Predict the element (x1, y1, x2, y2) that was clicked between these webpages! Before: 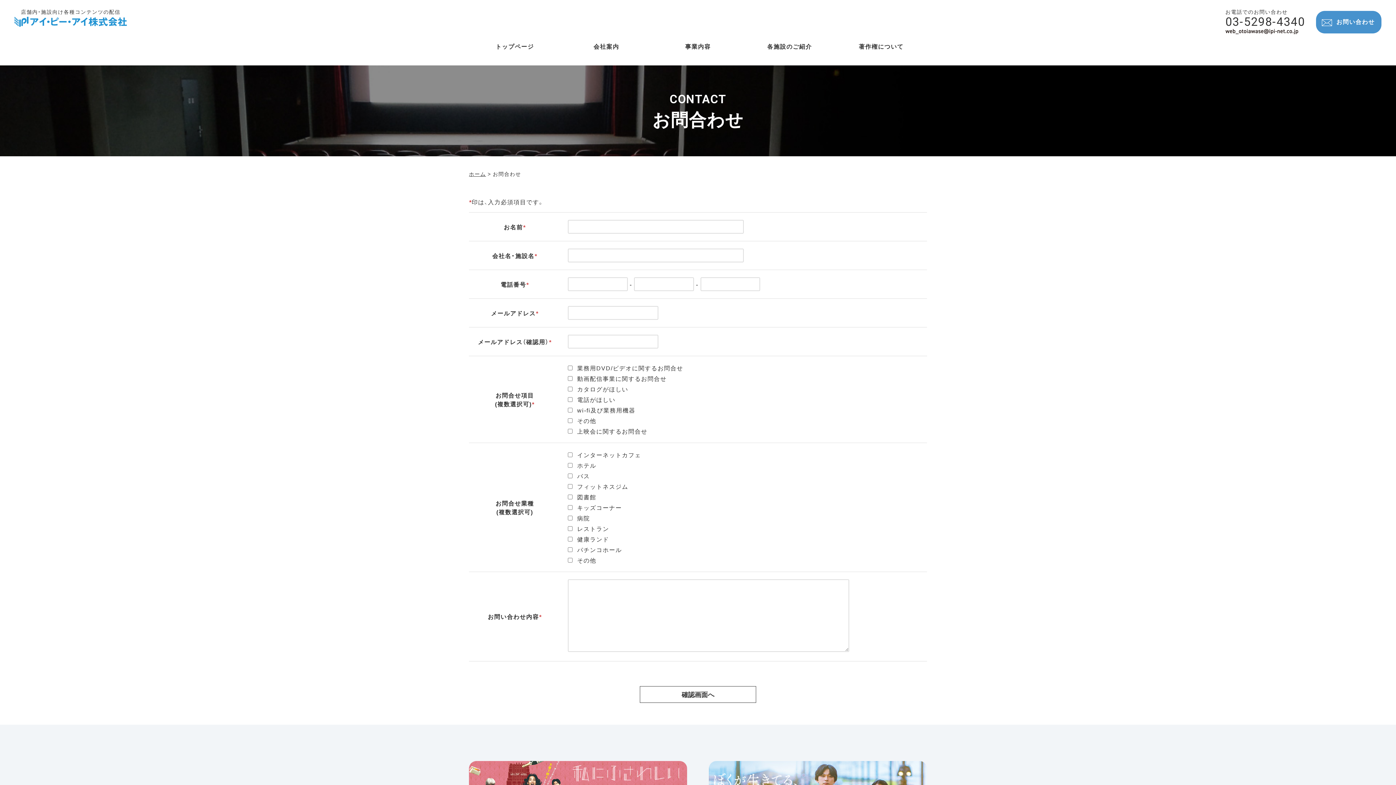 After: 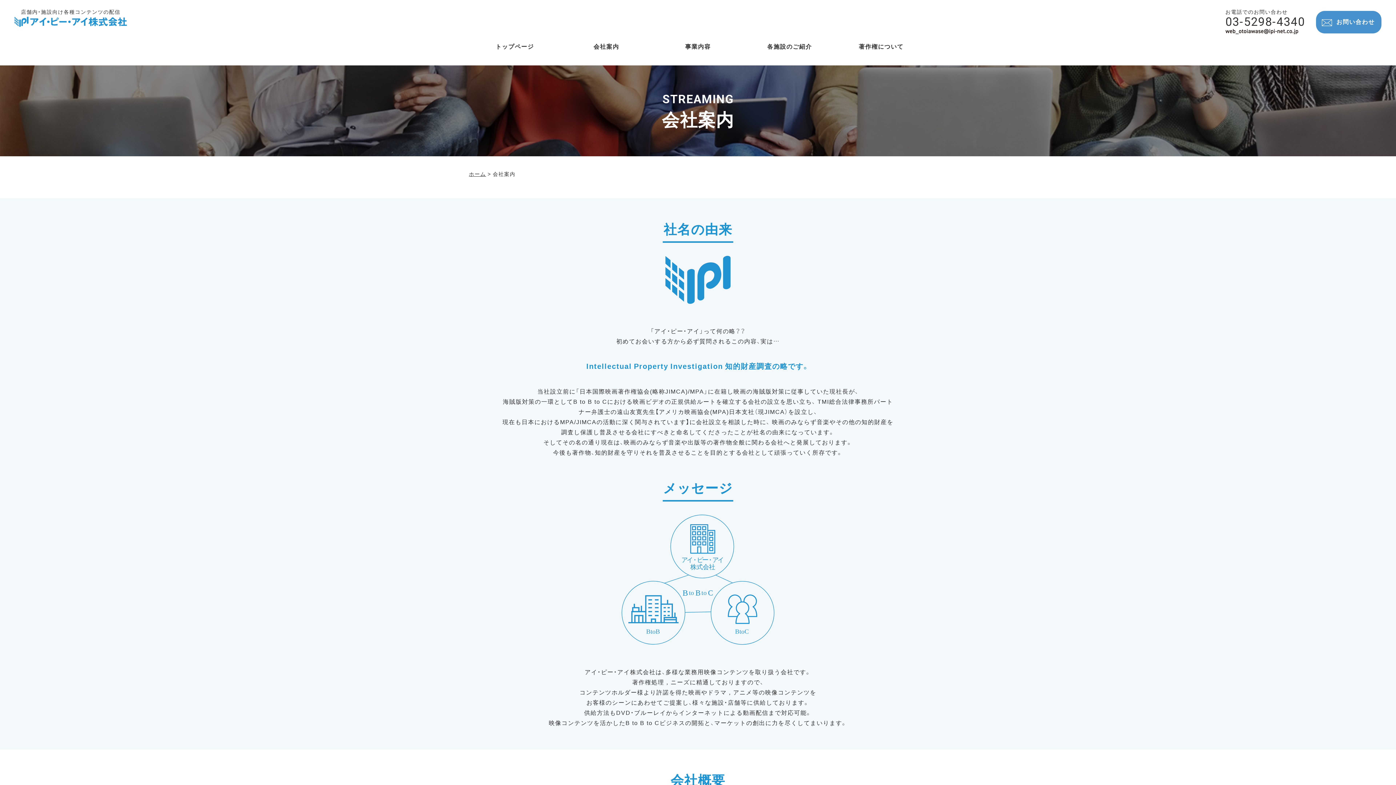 Action: label: 会社案内 bbox: (560, 35, 652, 56)